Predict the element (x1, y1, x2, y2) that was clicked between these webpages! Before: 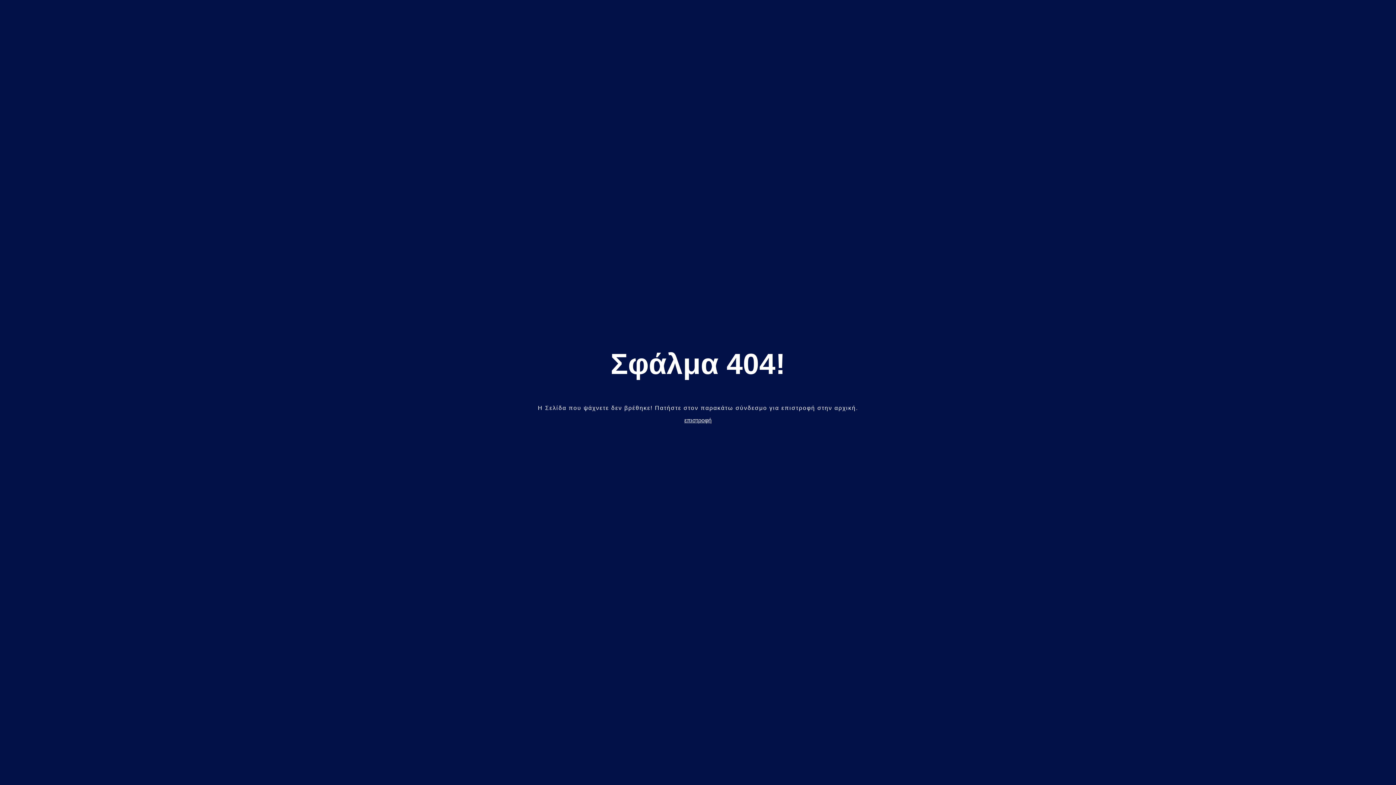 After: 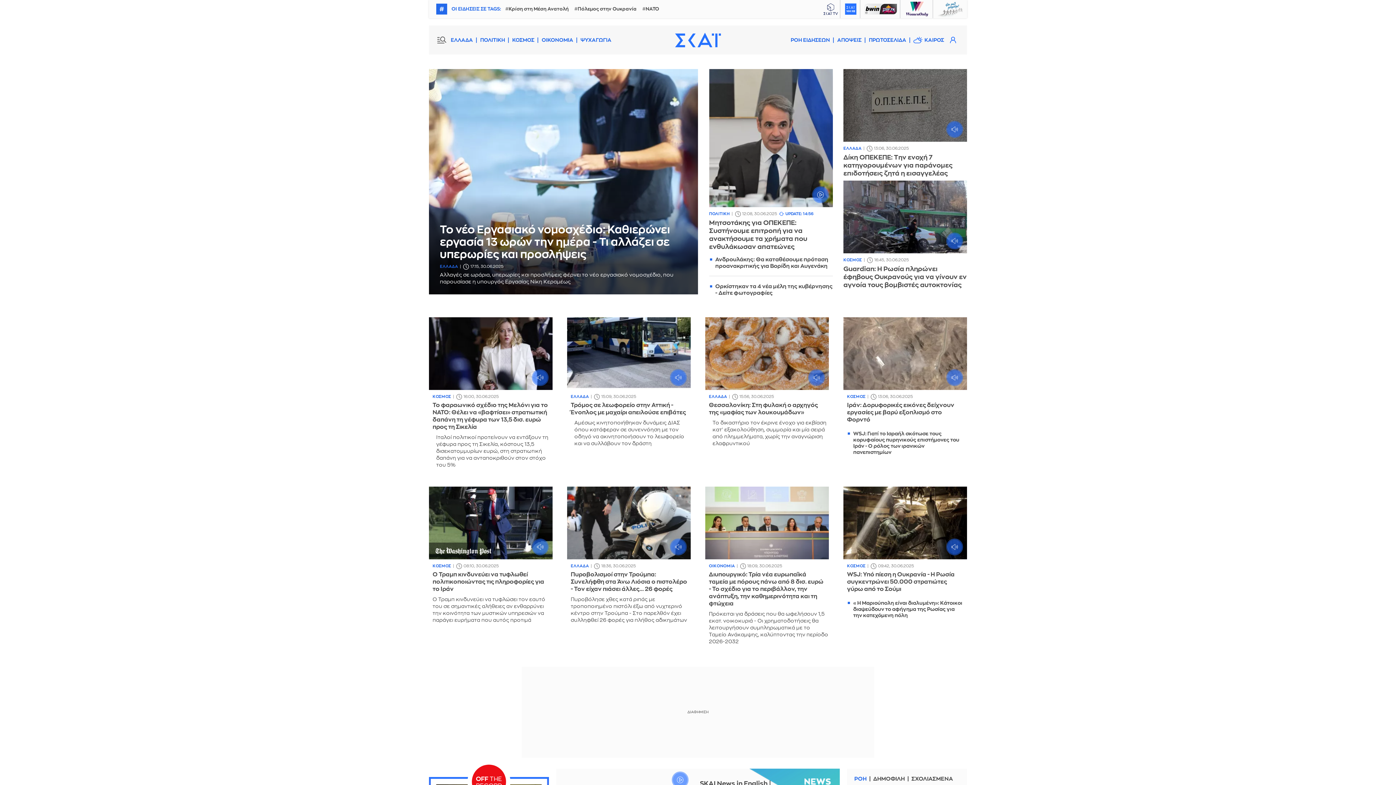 Action: label: επιστροφή bbox: (684, 417, 711, 423)